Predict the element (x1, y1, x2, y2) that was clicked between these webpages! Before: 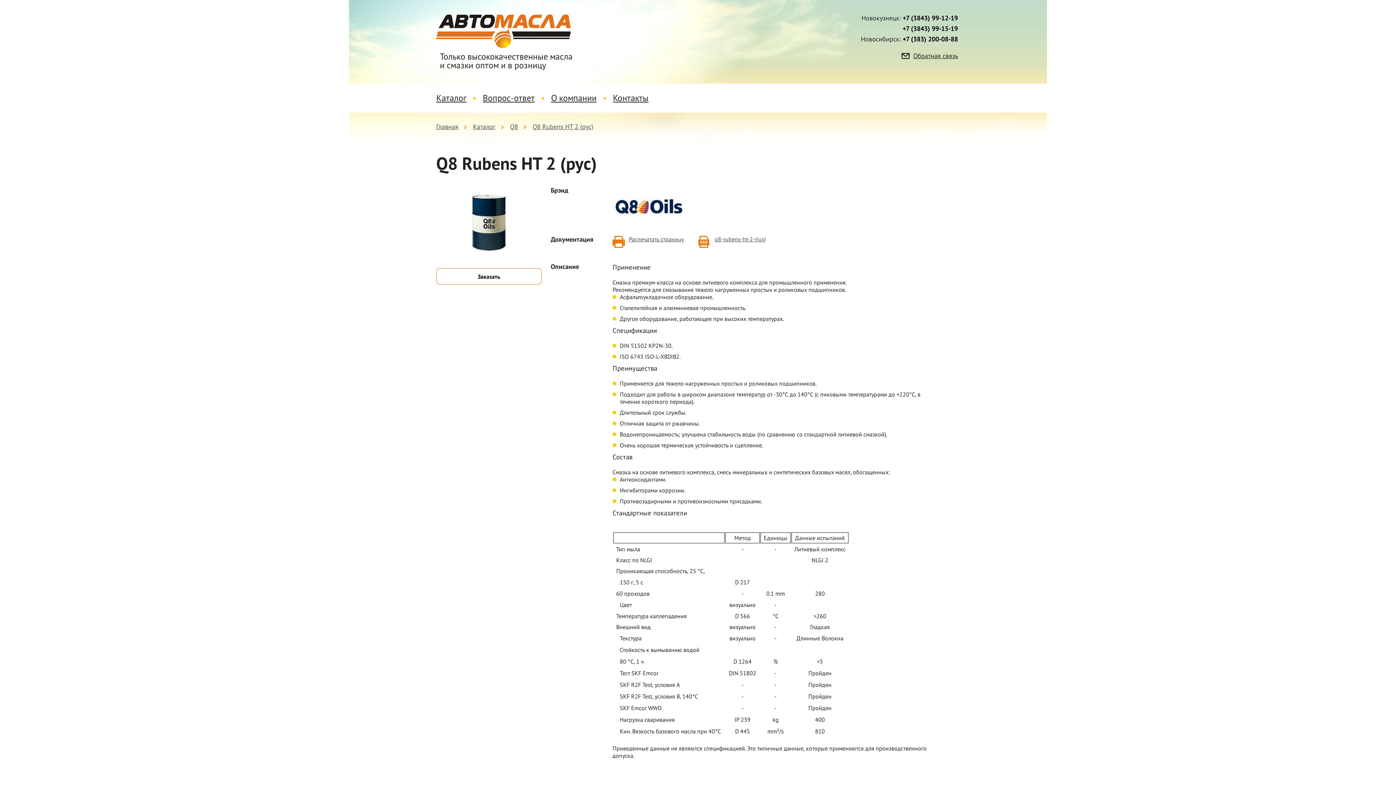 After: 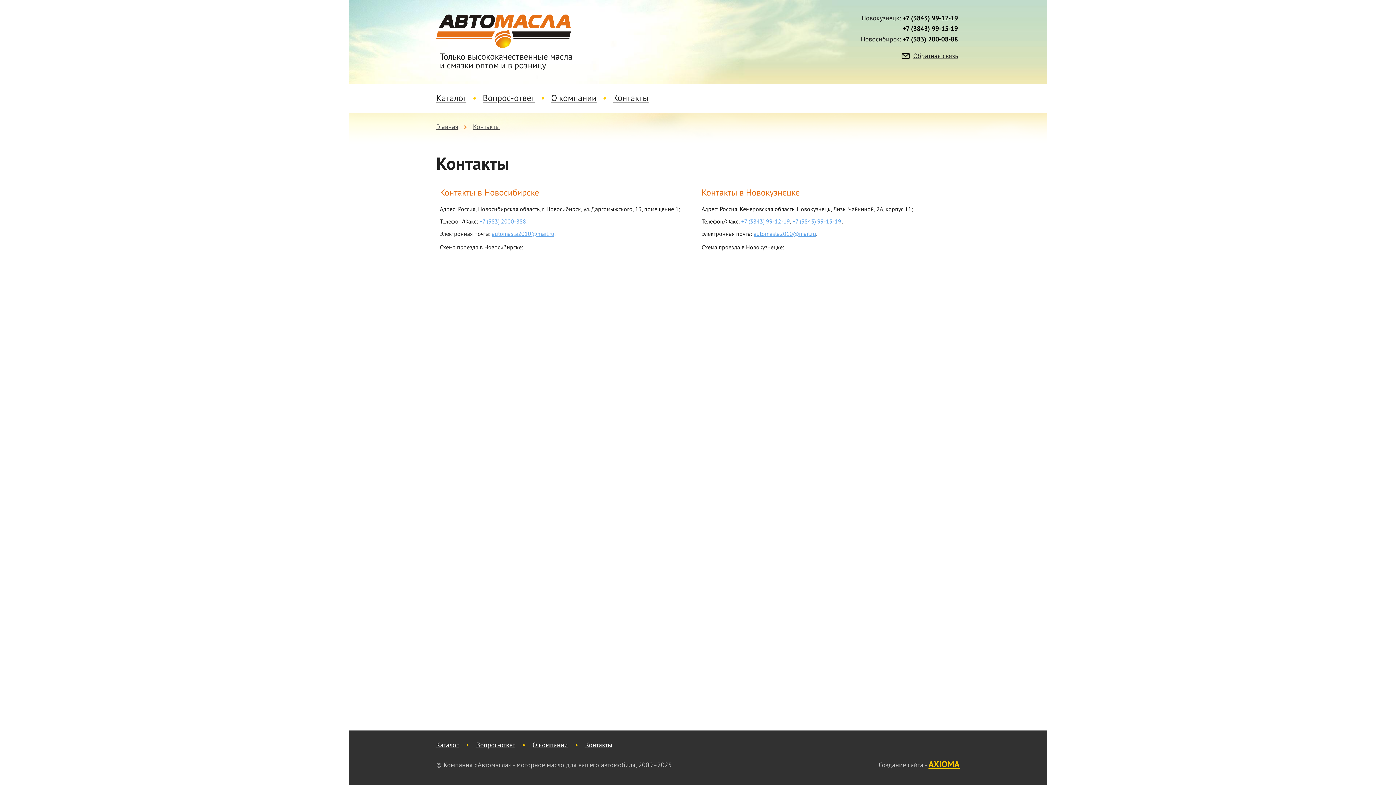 Action: label: Контакты bbox: (613, 83, 648, 110)